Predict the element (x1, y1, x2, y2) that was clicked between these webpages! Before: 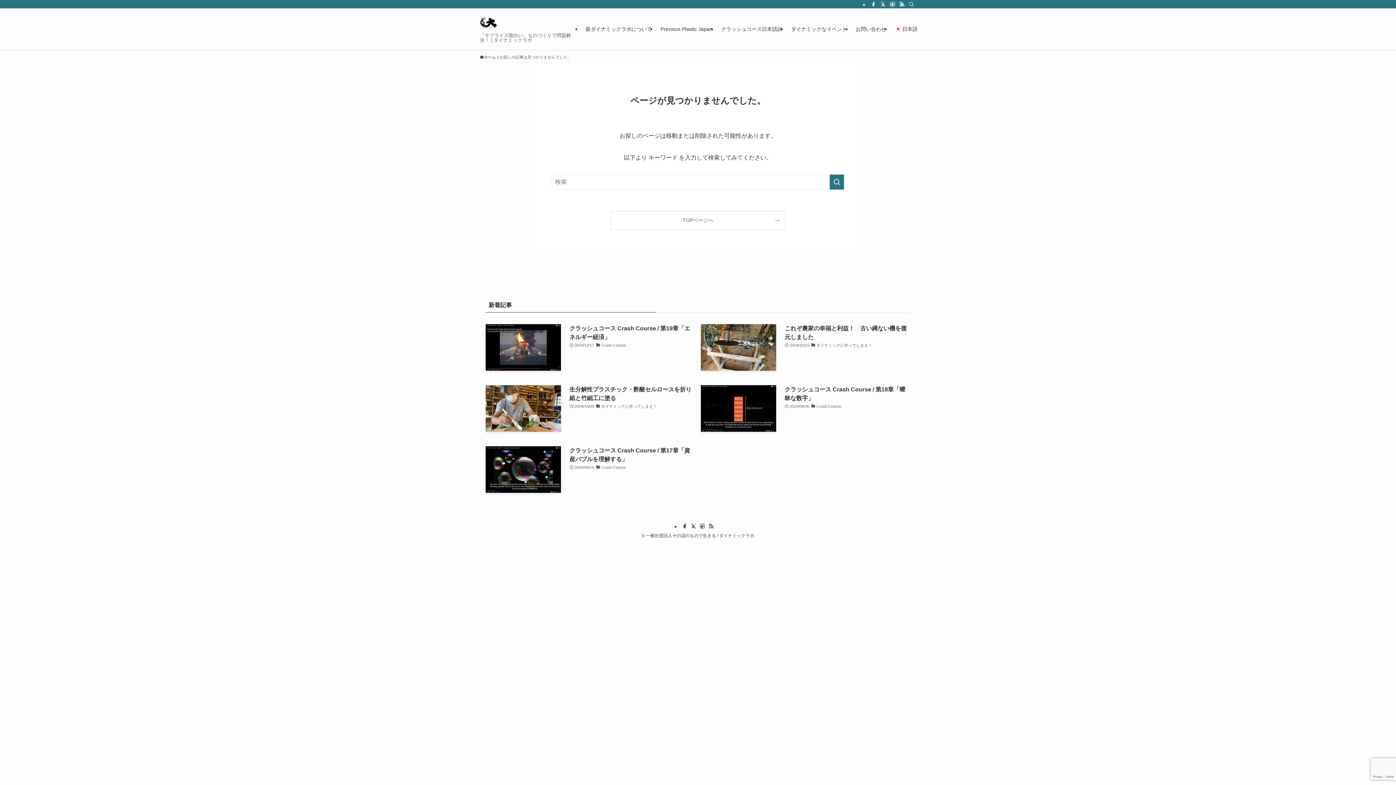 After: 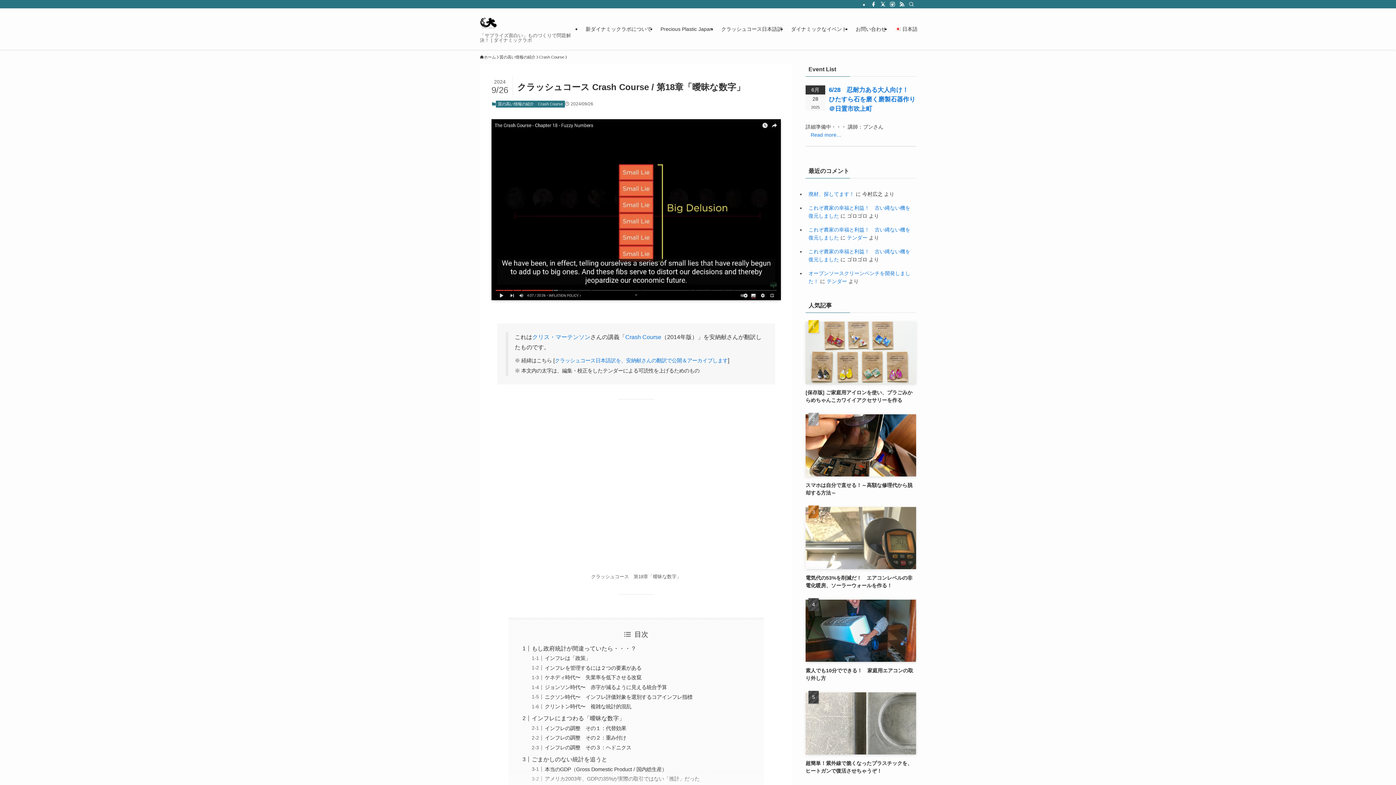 Action: label: クラッシュコース Crash Course / 第18章「曖昧な数字」
2024/09/26
Crash Course bbox: (701, 385, 910, 432)